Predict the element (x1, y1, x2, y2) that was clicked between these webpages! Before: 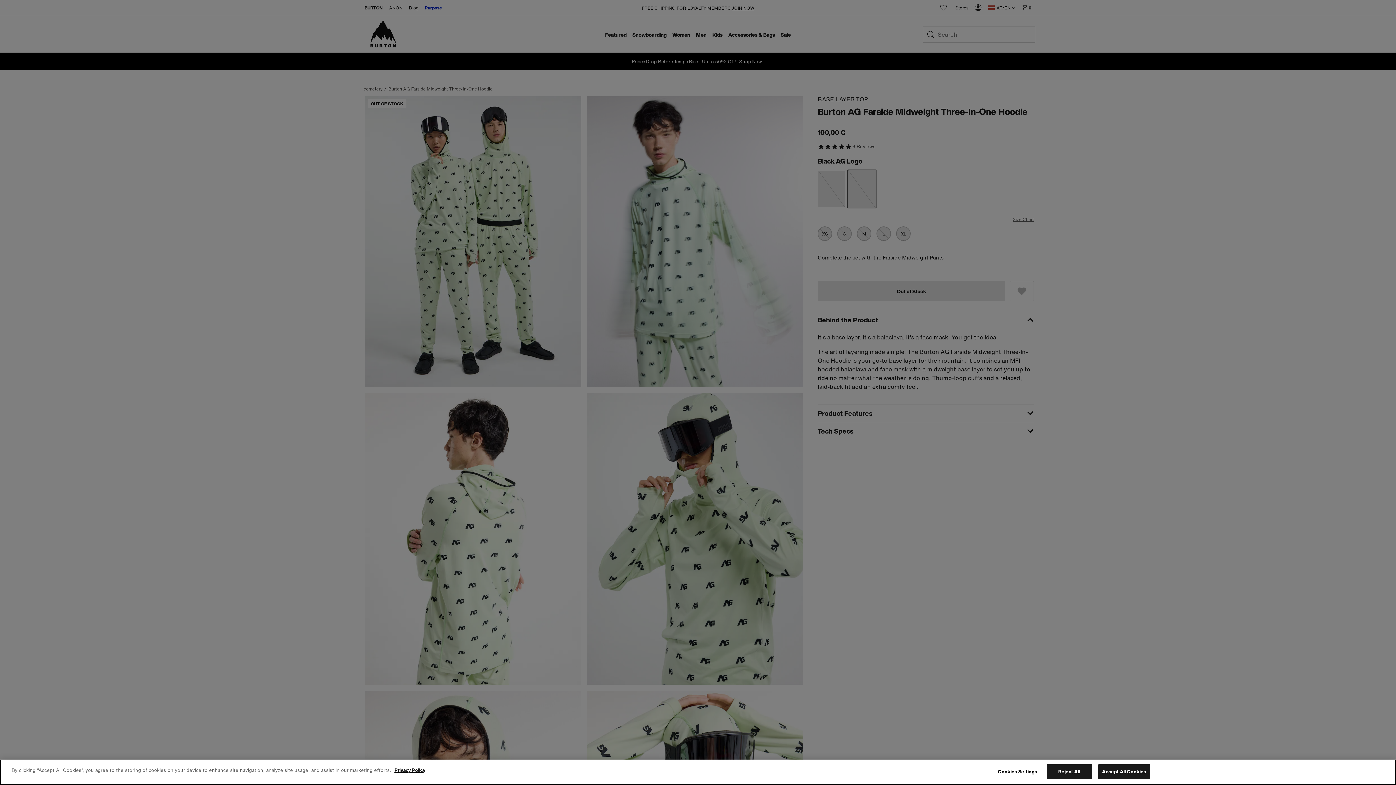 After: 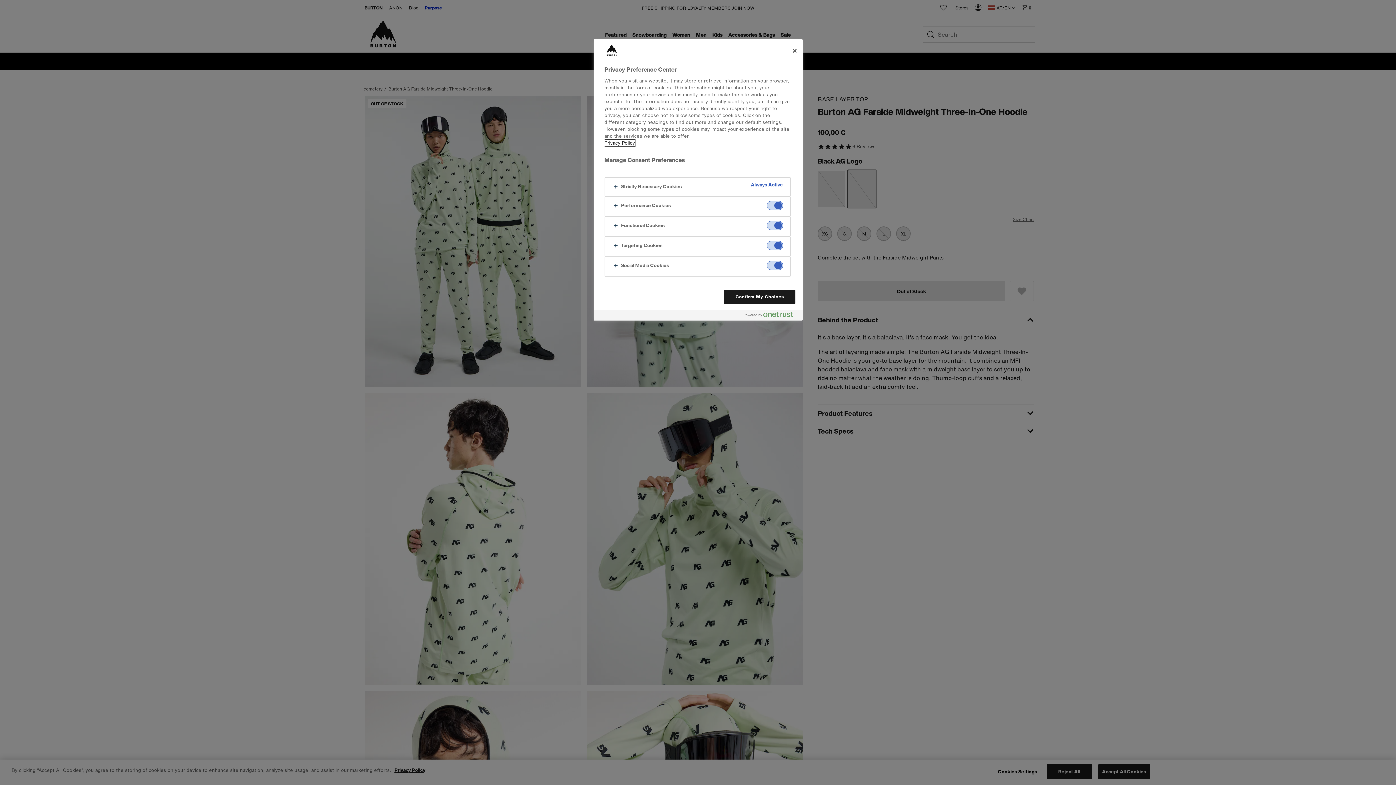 Action: label: Cookies Settings bbox: (995, 765, 1040, 779)